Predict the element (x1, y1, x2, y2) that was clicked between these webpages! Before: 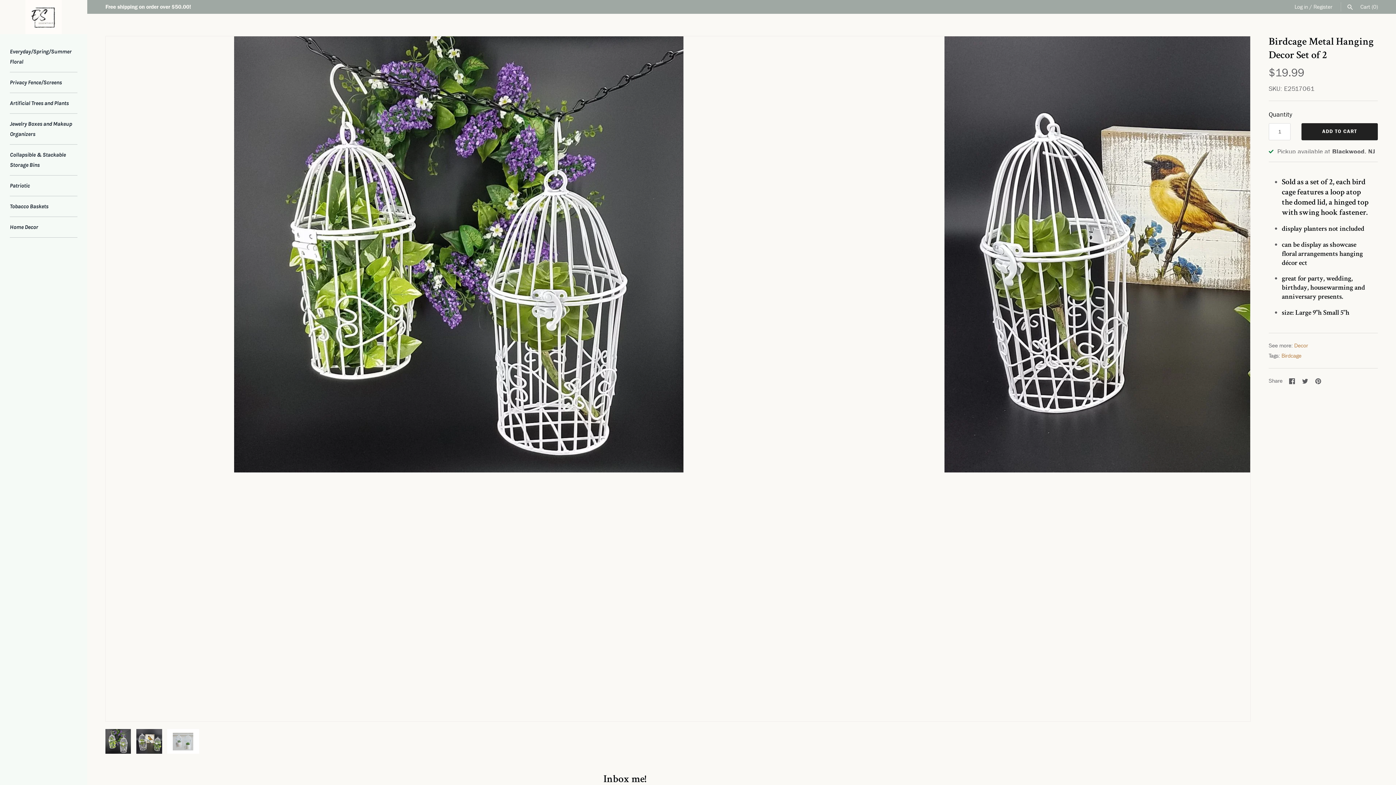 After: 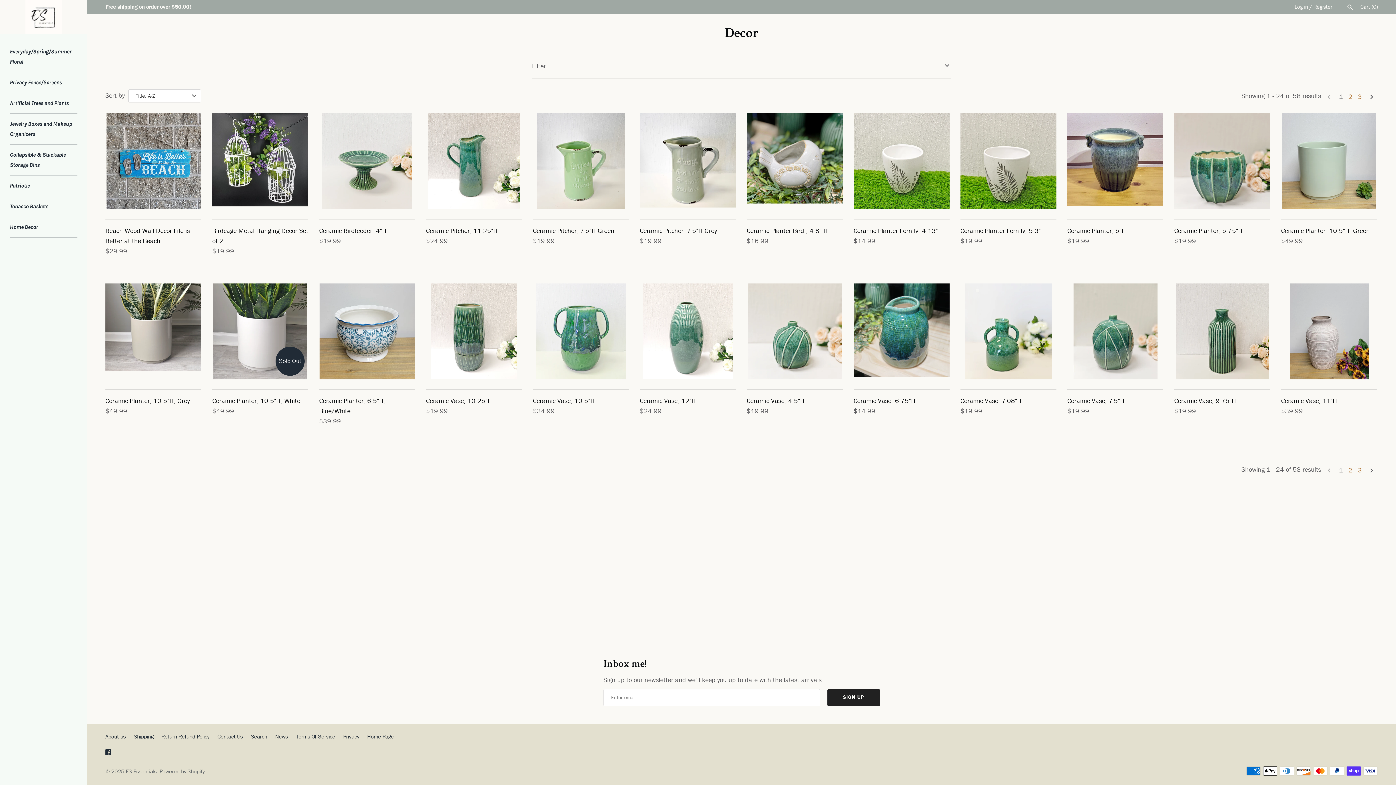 Action: bbox: (1294, 342, 1308, 349) label: Decor